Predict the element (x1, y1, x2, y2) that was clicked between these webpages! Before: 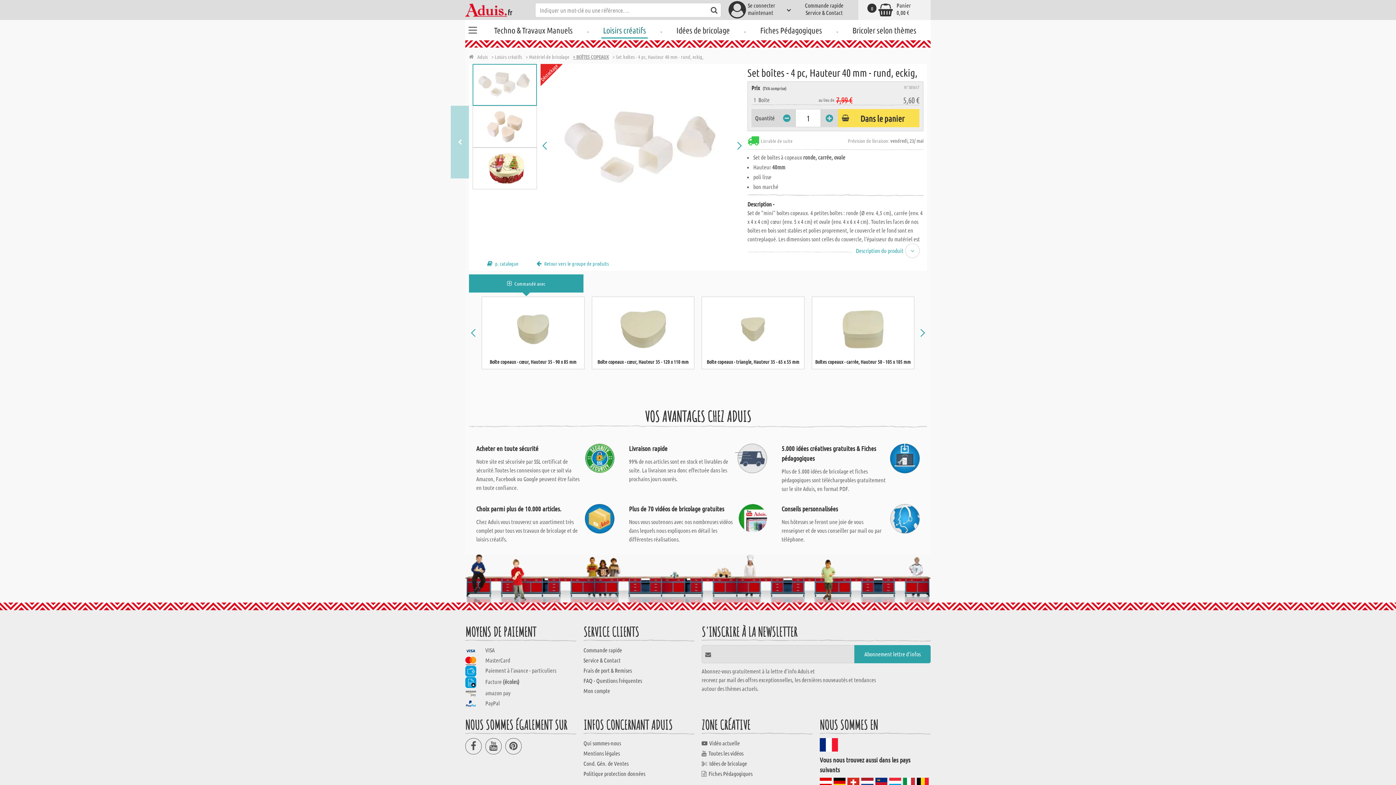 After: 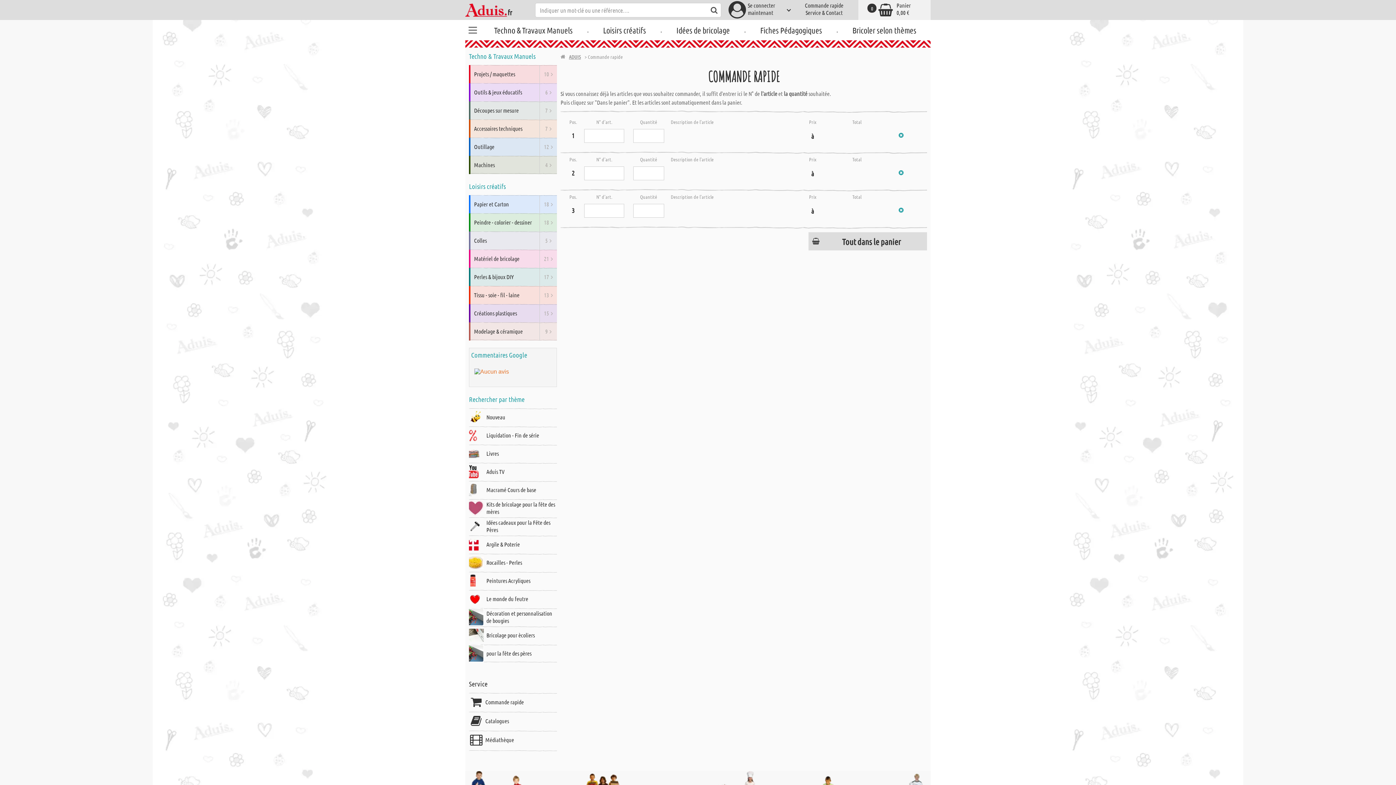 Action: bbox: (805, 1, 843, 8) label: Commande rapide